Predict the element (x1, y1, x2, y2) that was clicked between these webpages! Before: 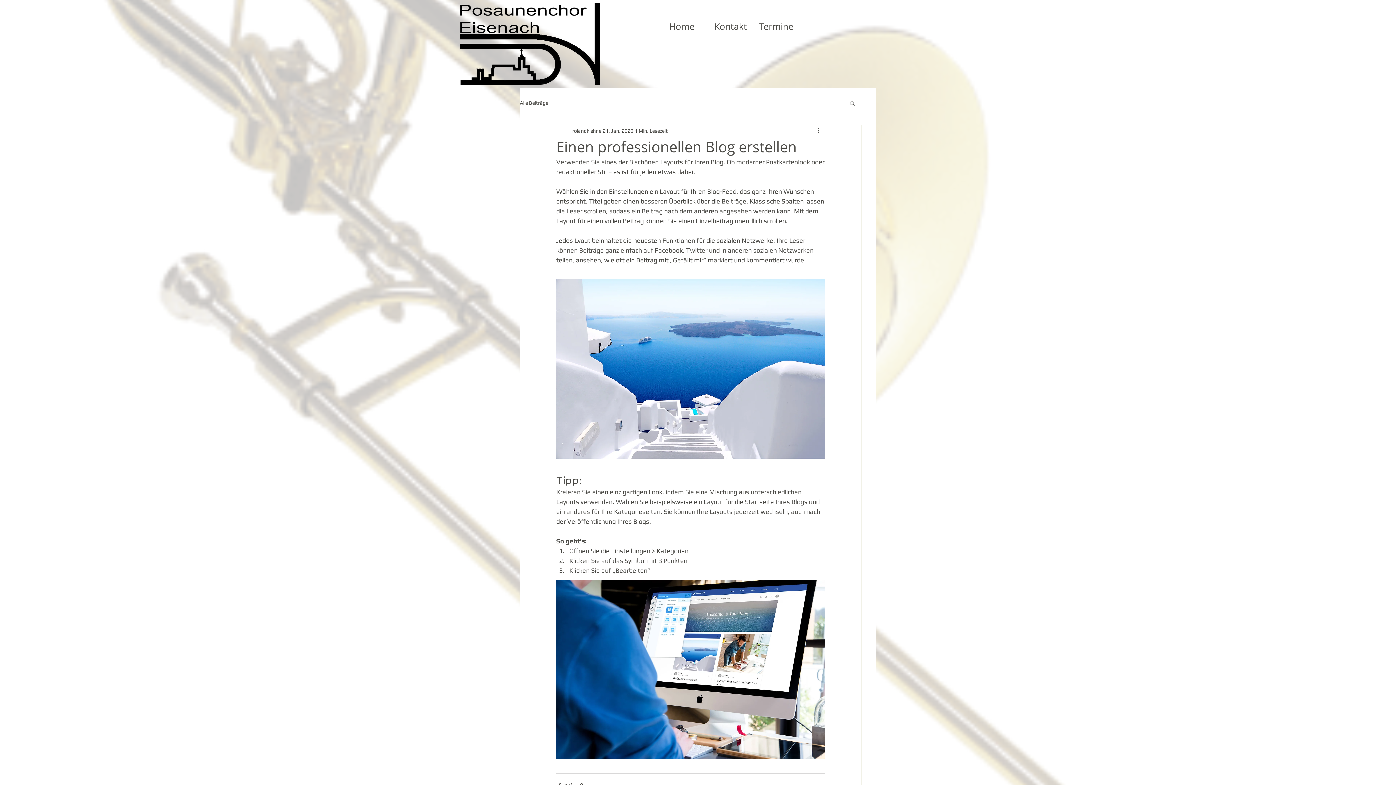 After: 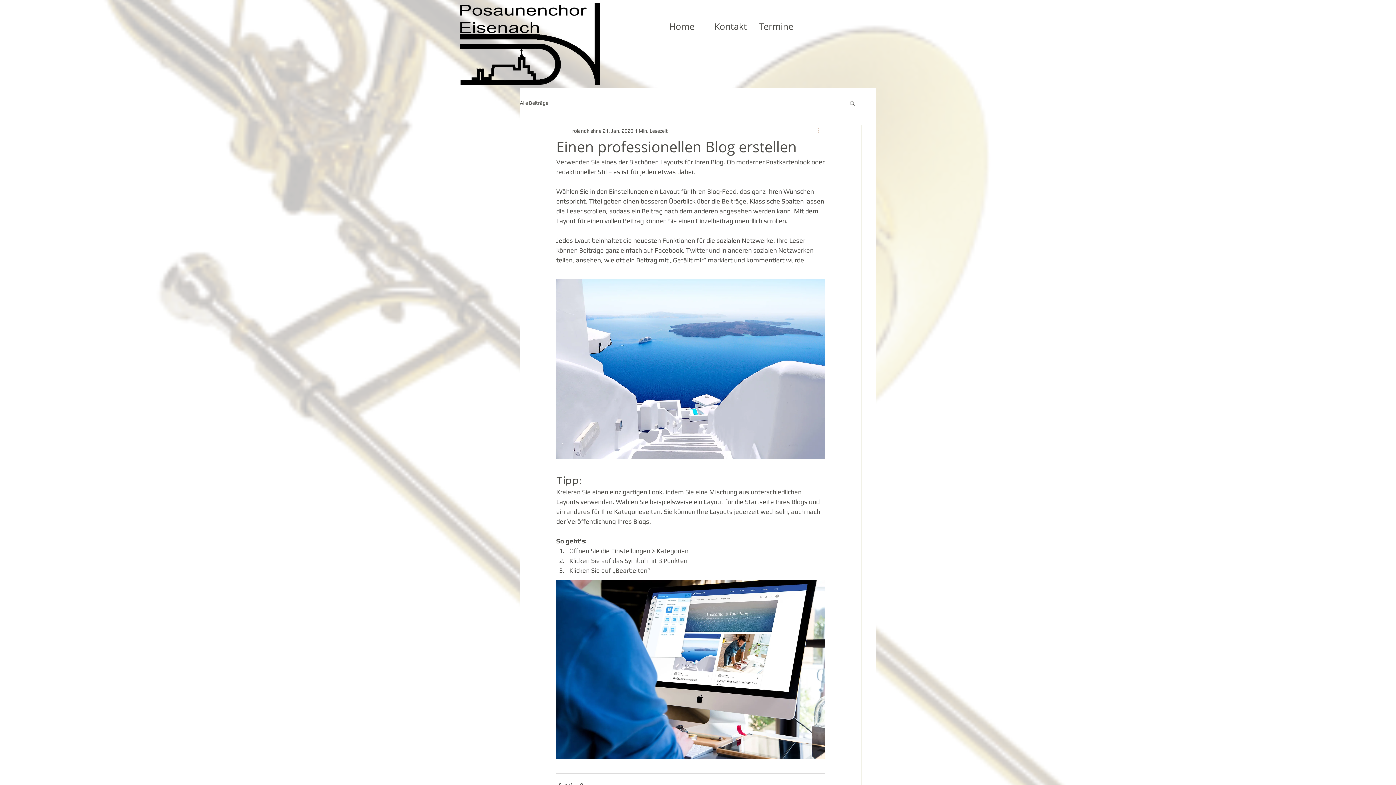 Action: bbox: (816, 126, 825, 135) label: Weitere Aktionen